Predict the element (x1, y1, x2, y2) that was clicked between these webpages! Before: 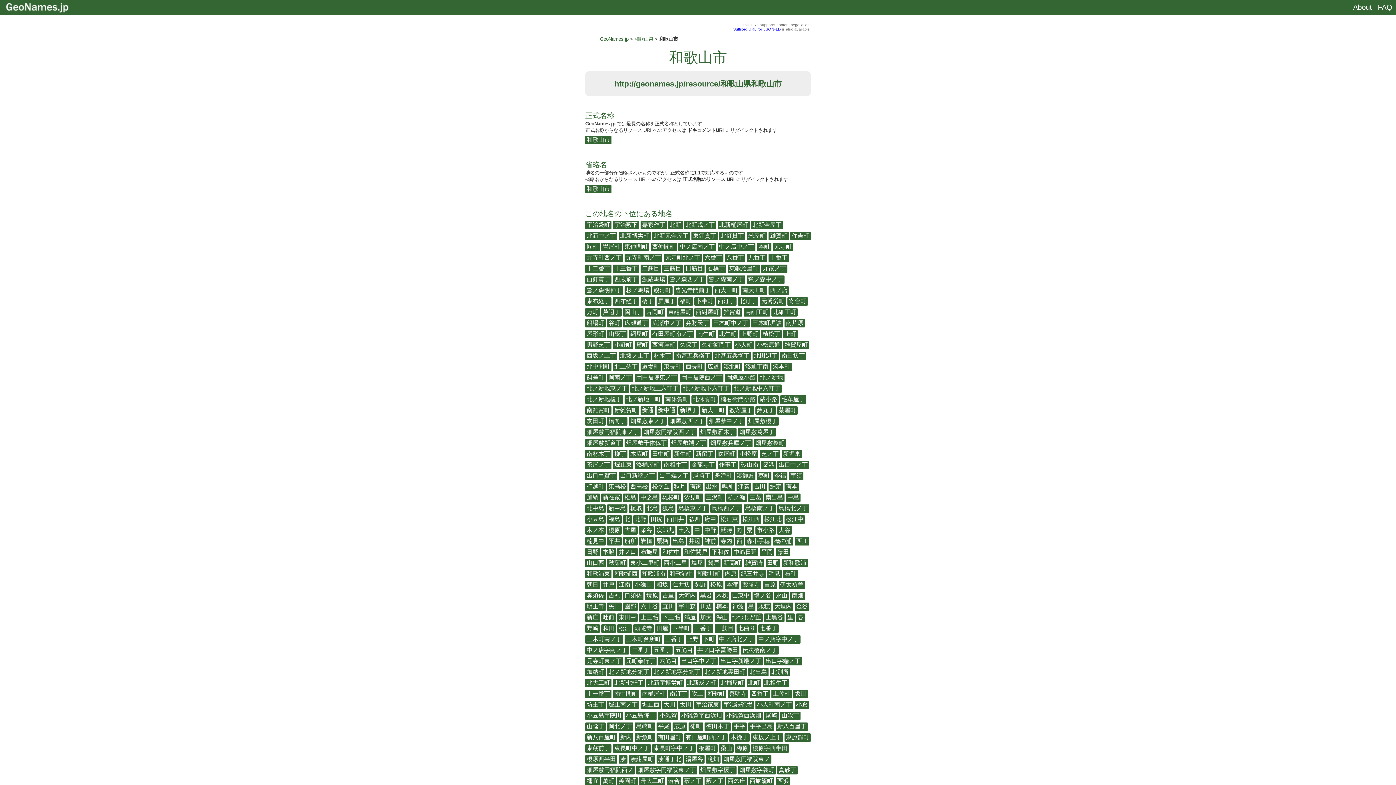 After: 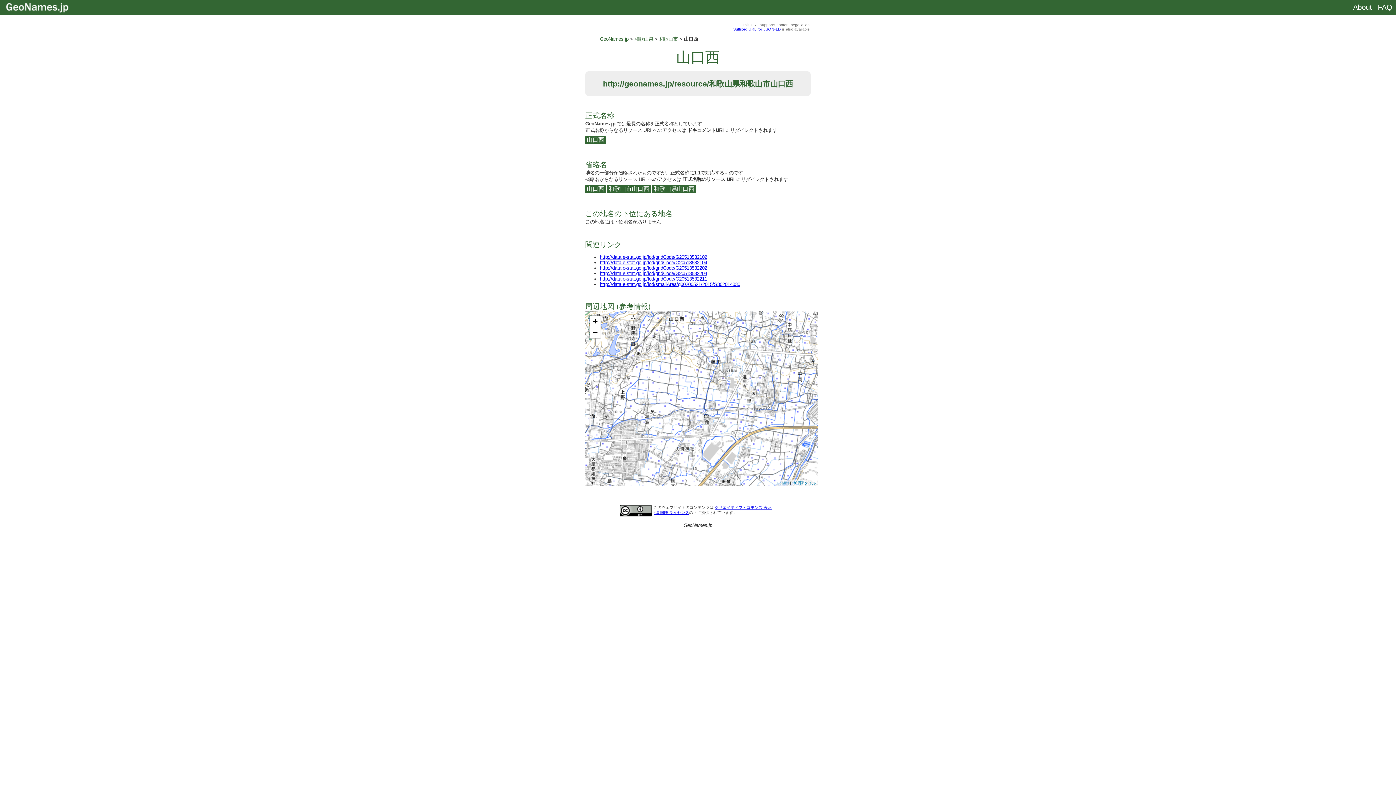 Action: bbox: (585, 559, 605, 567) label: 山口西